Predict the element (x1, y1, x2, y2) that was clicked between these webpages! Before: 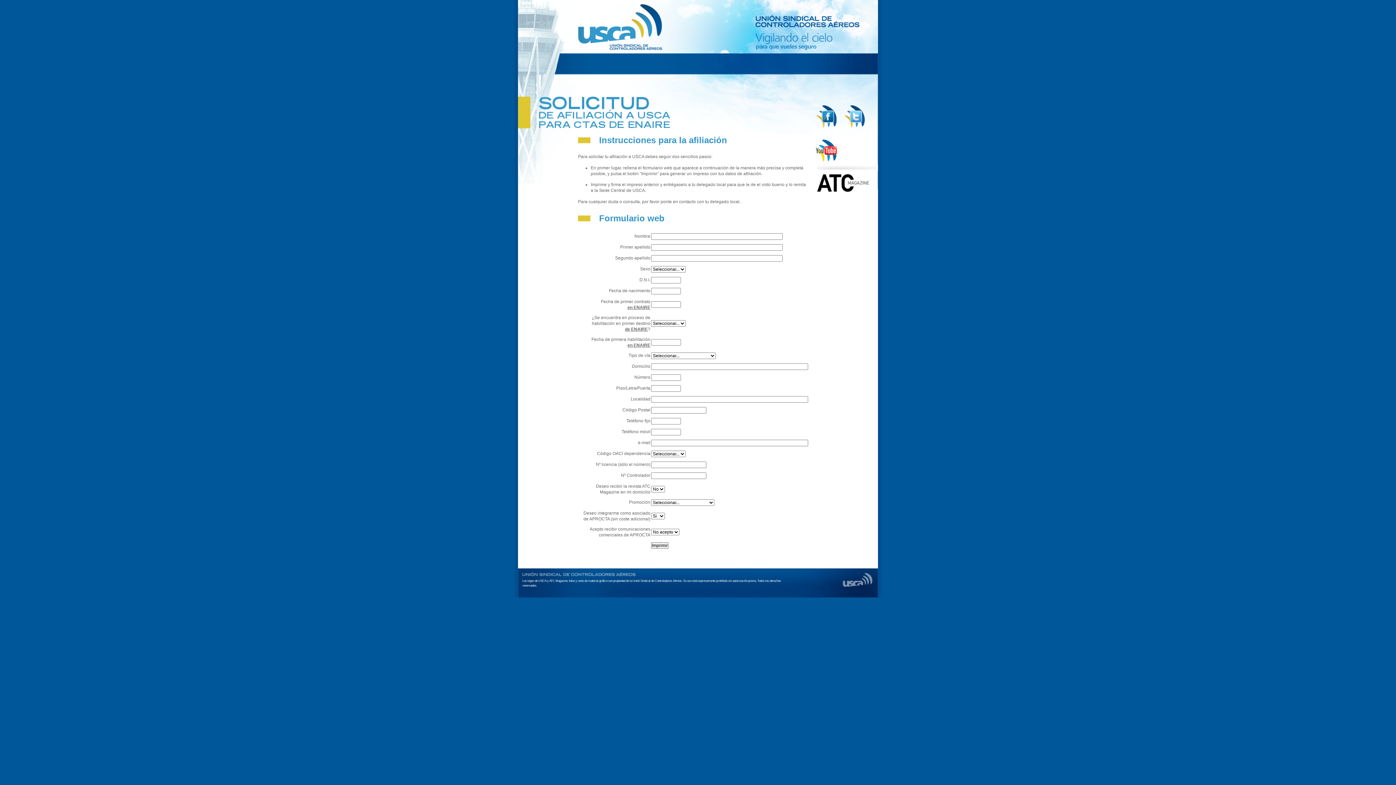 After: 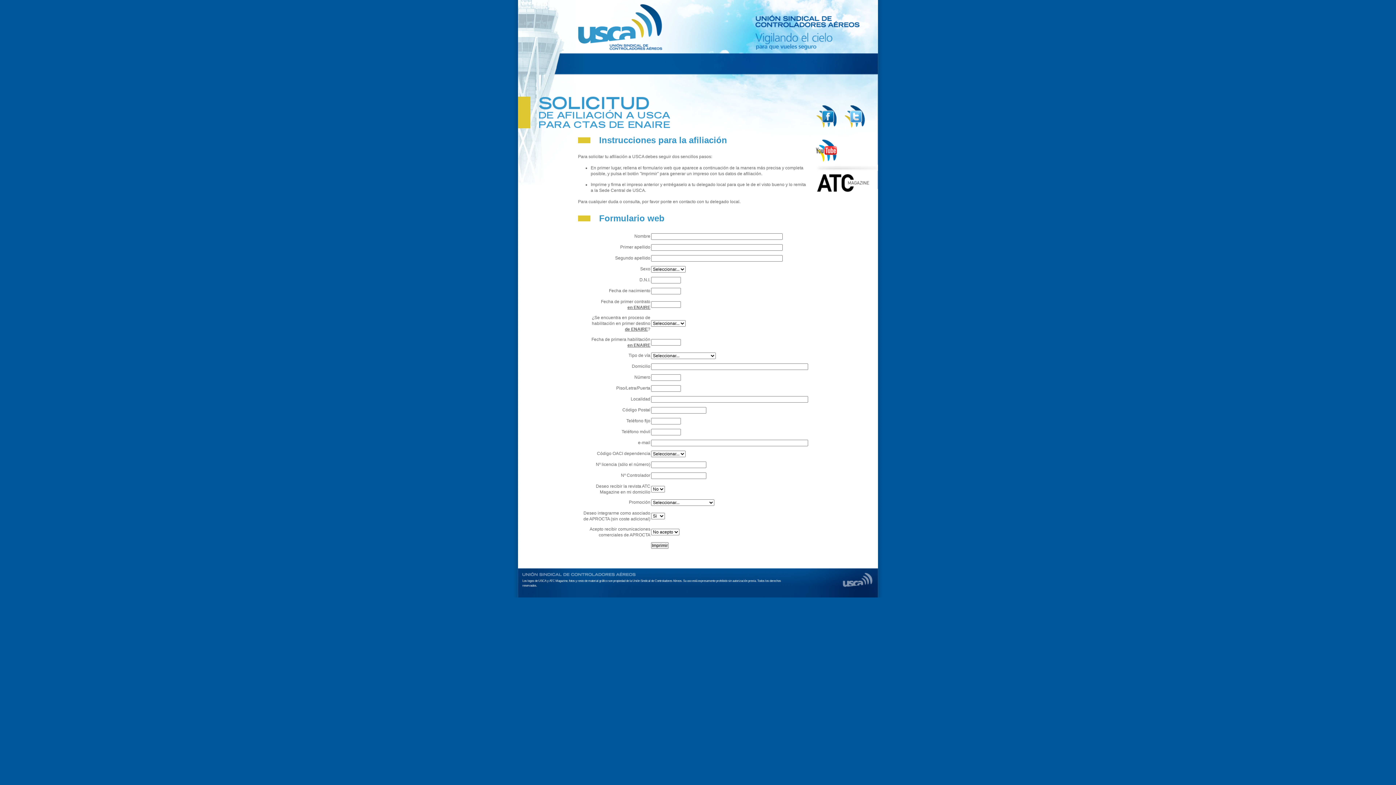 Action: label: USCA en youtube bbox: (814, 137, 839, 162)